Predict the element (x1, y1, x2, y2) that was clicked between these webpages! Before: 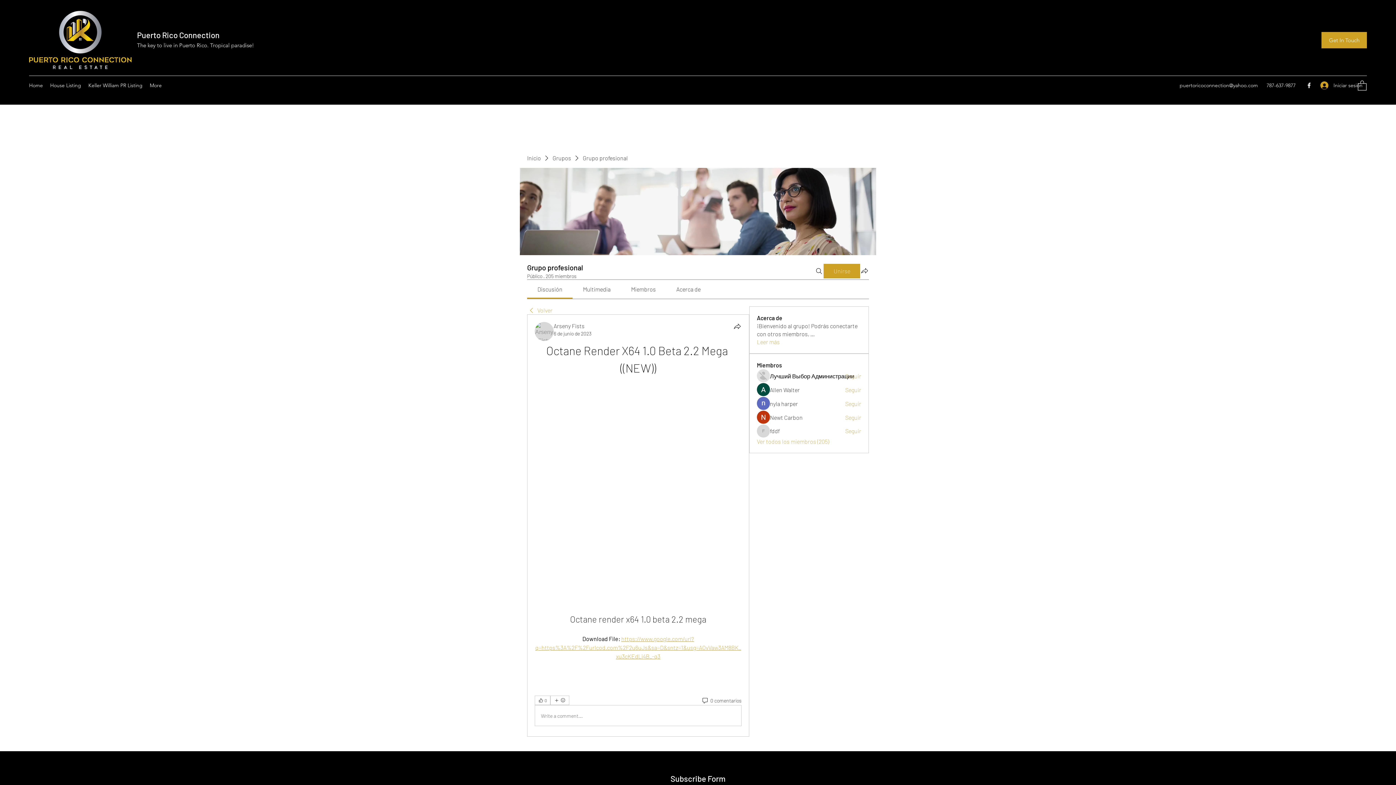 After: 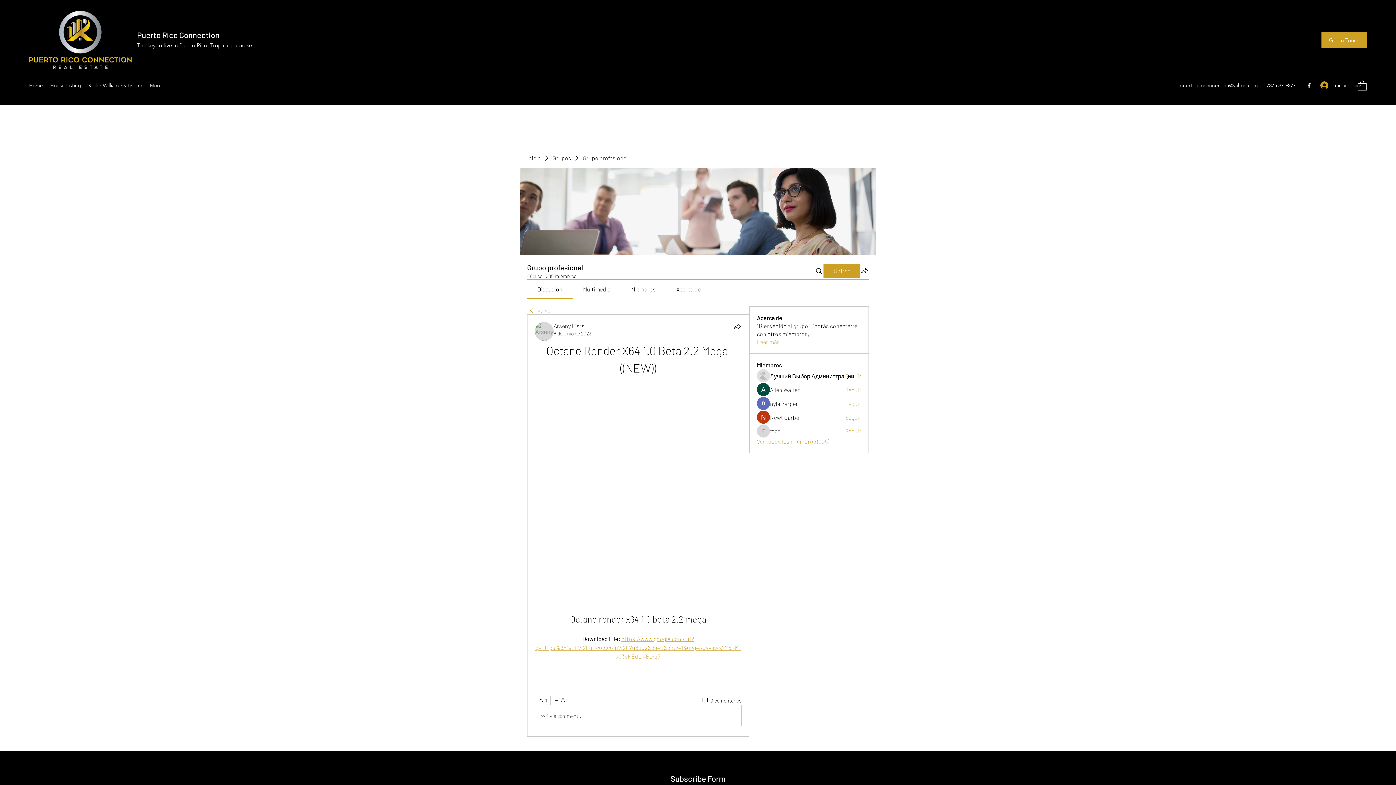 Action: bbox: (845, 372, 861, 380) label: Seguir